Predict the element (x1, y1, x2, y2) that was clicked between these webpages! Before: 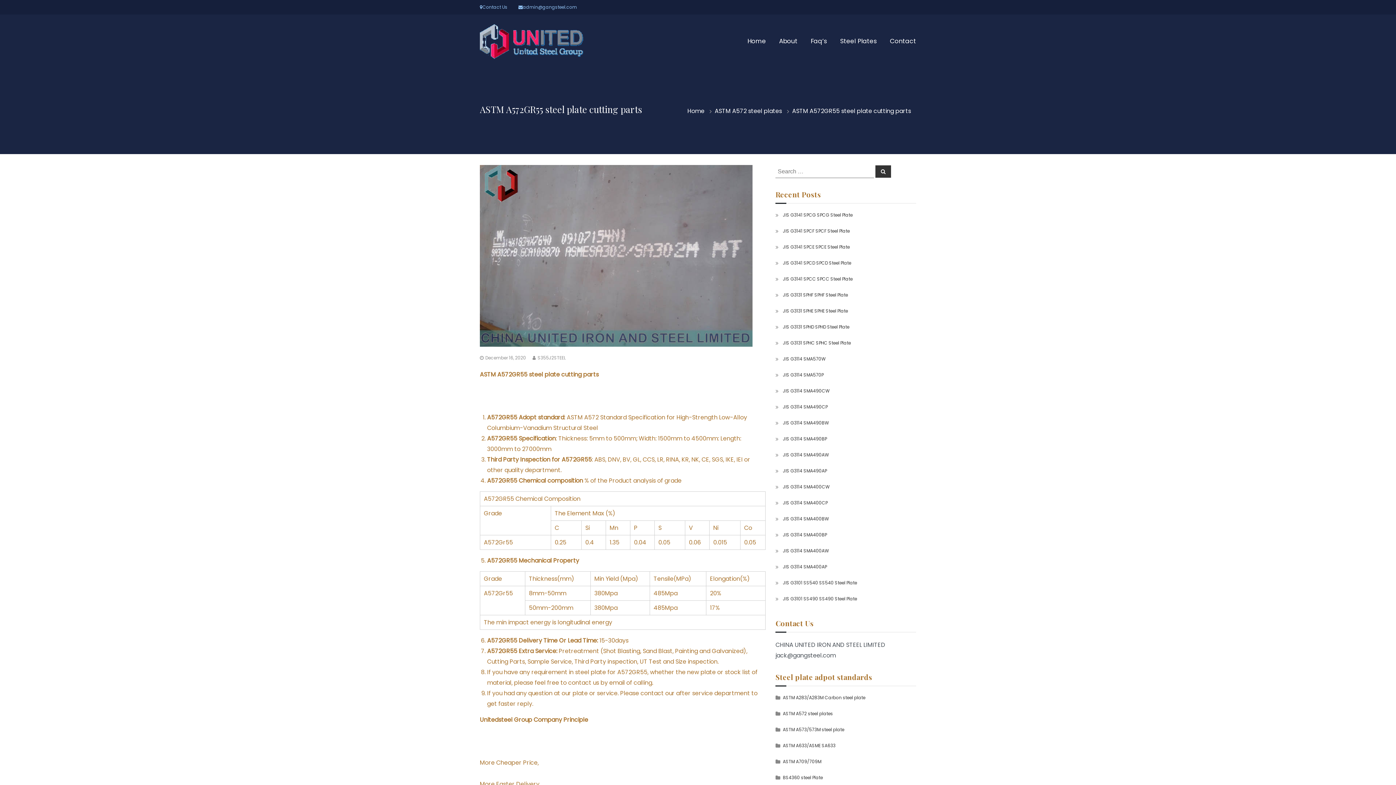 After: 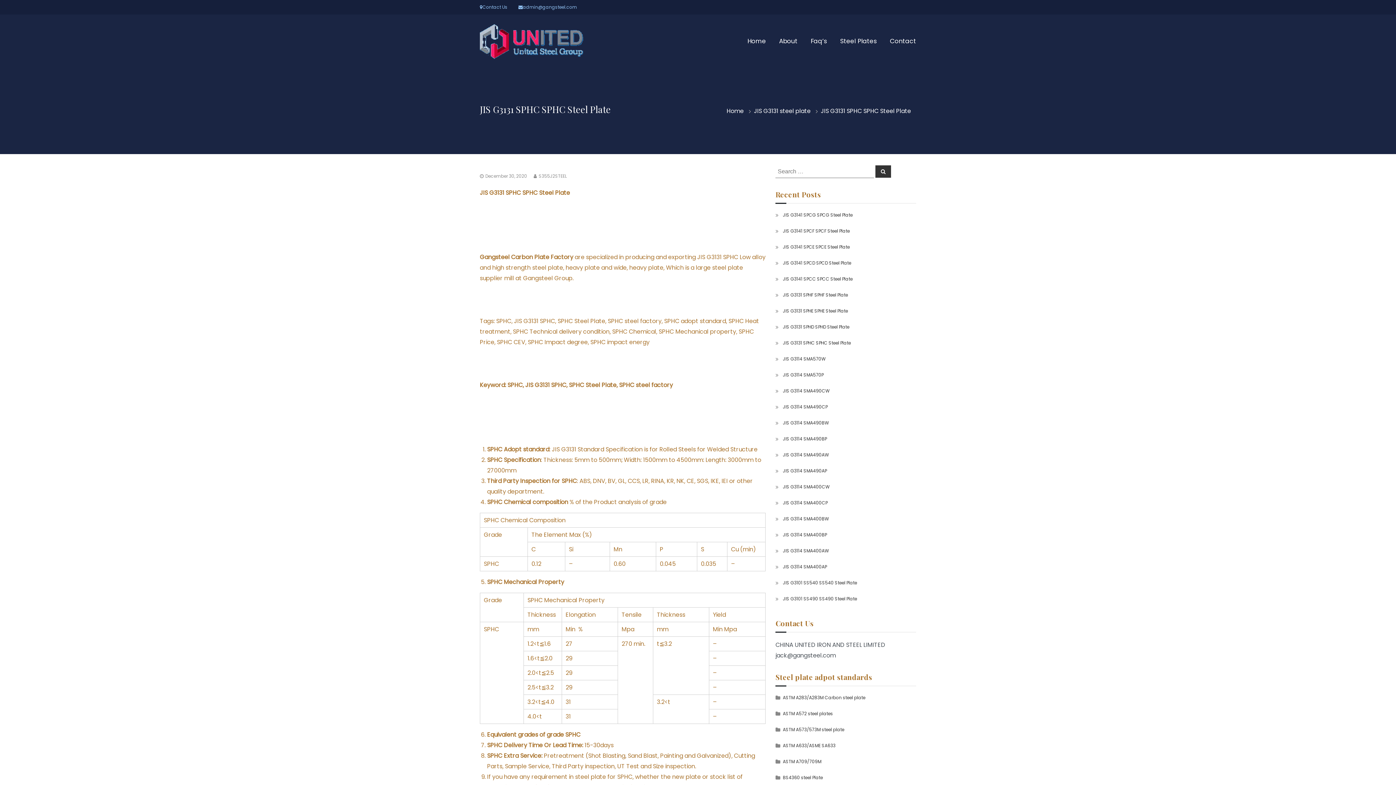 Action: bbox: (783, 340, 851, 346) label: JIS G3131 SPHC SPHC Steel Plate